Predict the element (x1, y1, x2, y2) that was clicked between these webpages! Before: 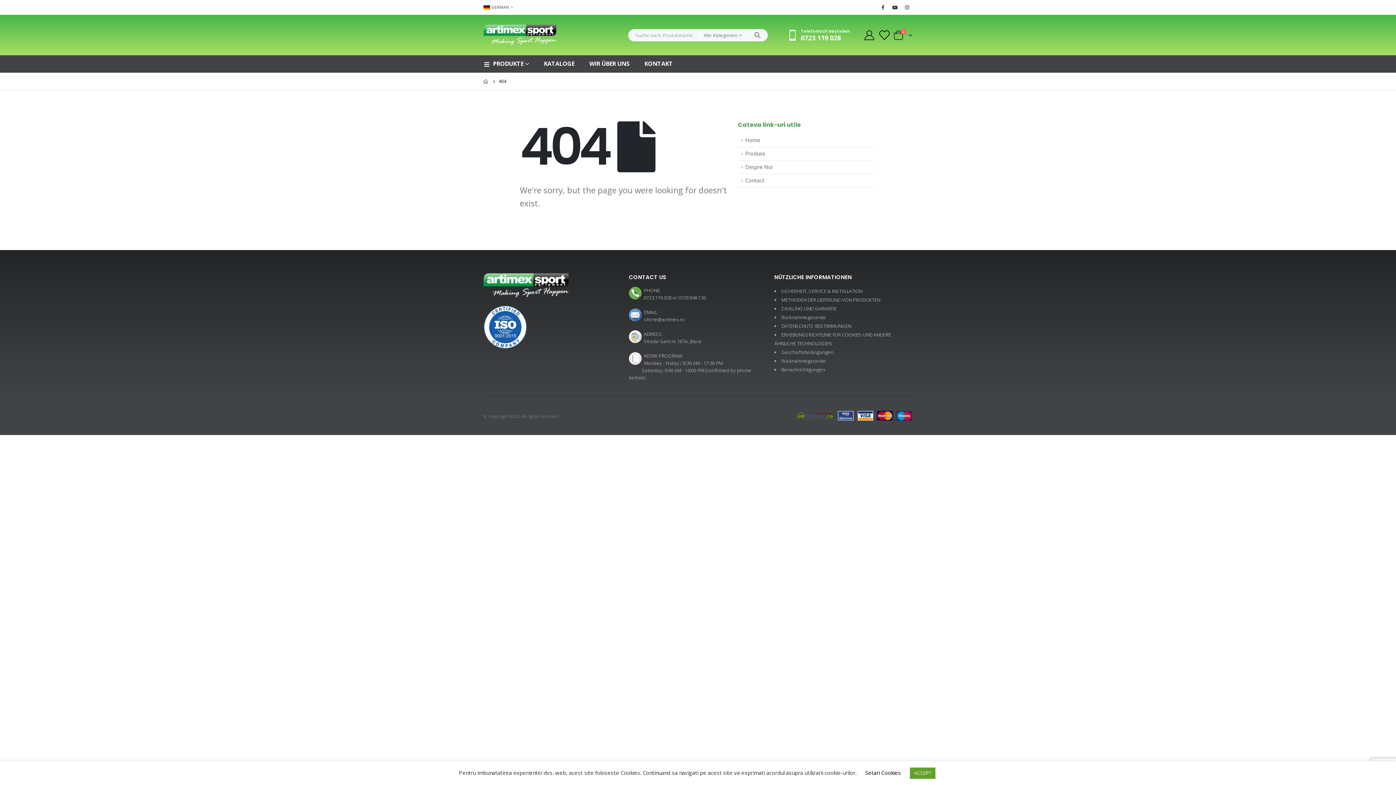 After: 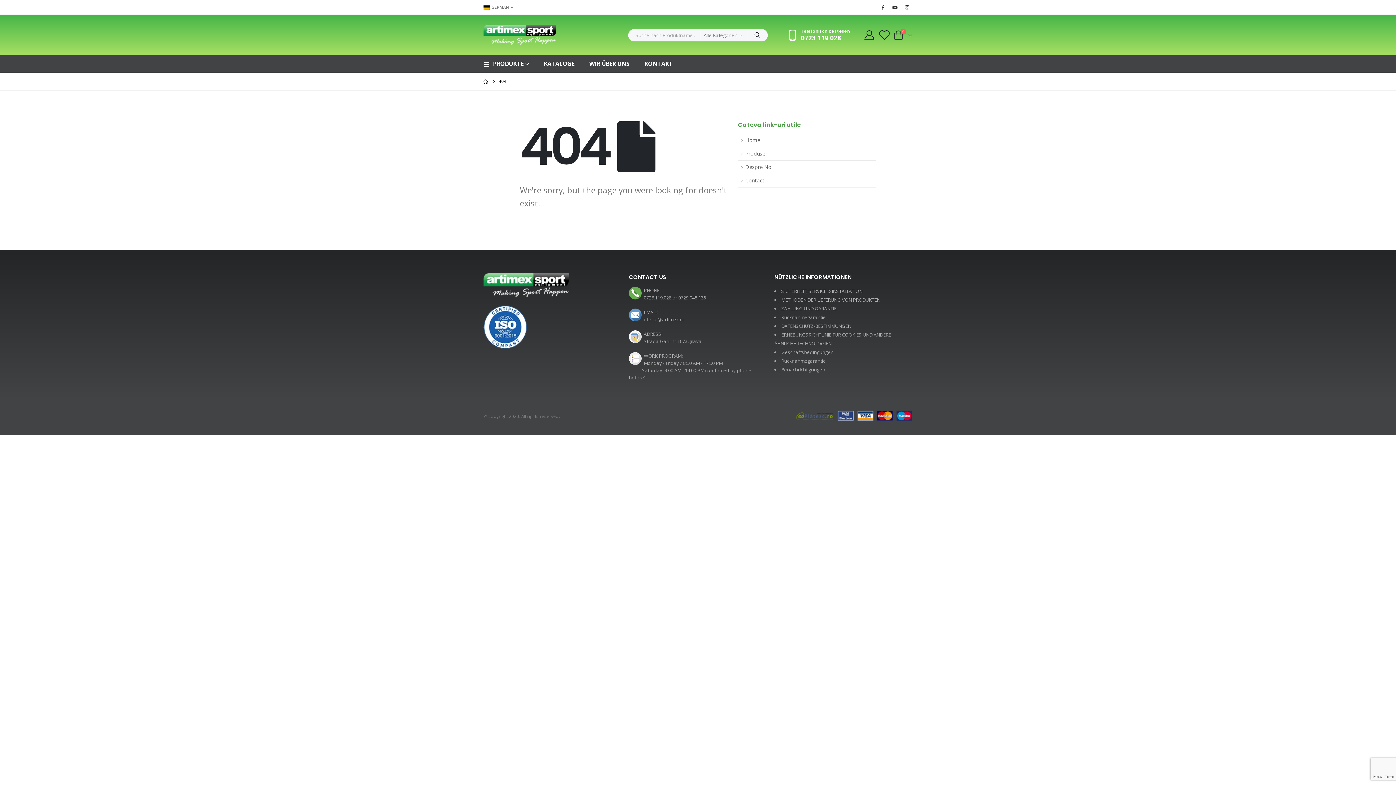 Action: bbox: (910, 768, 935, 779) label: ACCEPT